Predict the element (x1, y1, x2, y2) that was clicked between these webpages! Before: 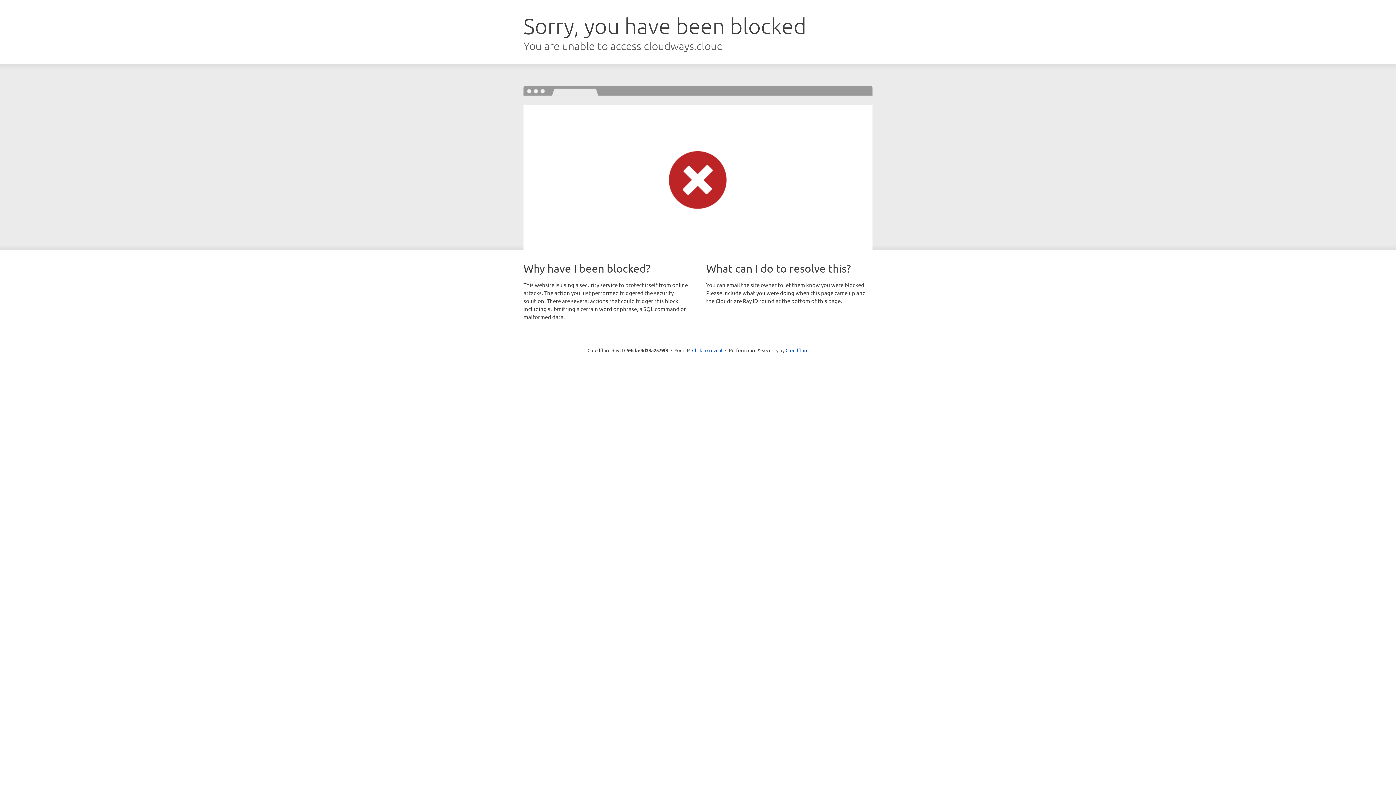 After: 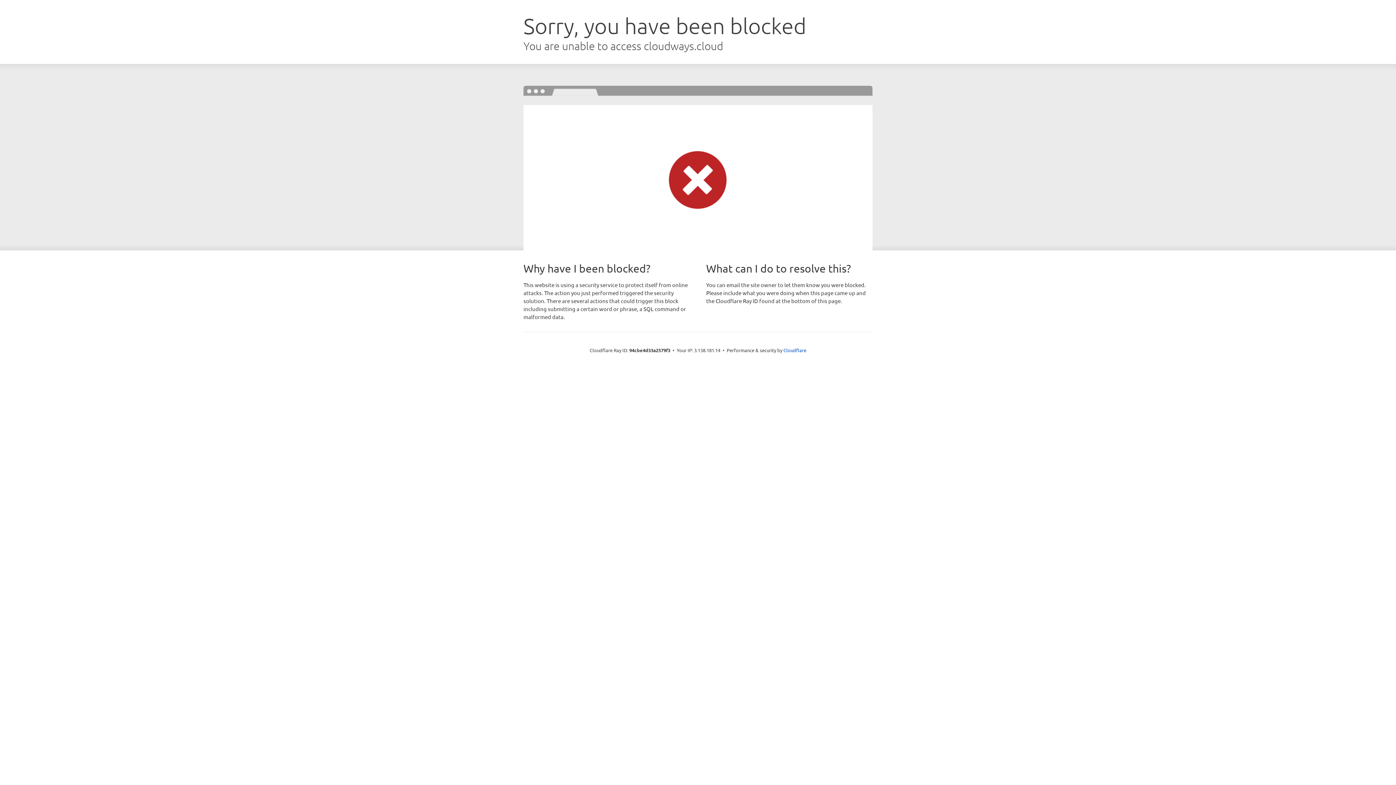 Action: label: Click to reveal bbox: (692, 346, 722, 353)